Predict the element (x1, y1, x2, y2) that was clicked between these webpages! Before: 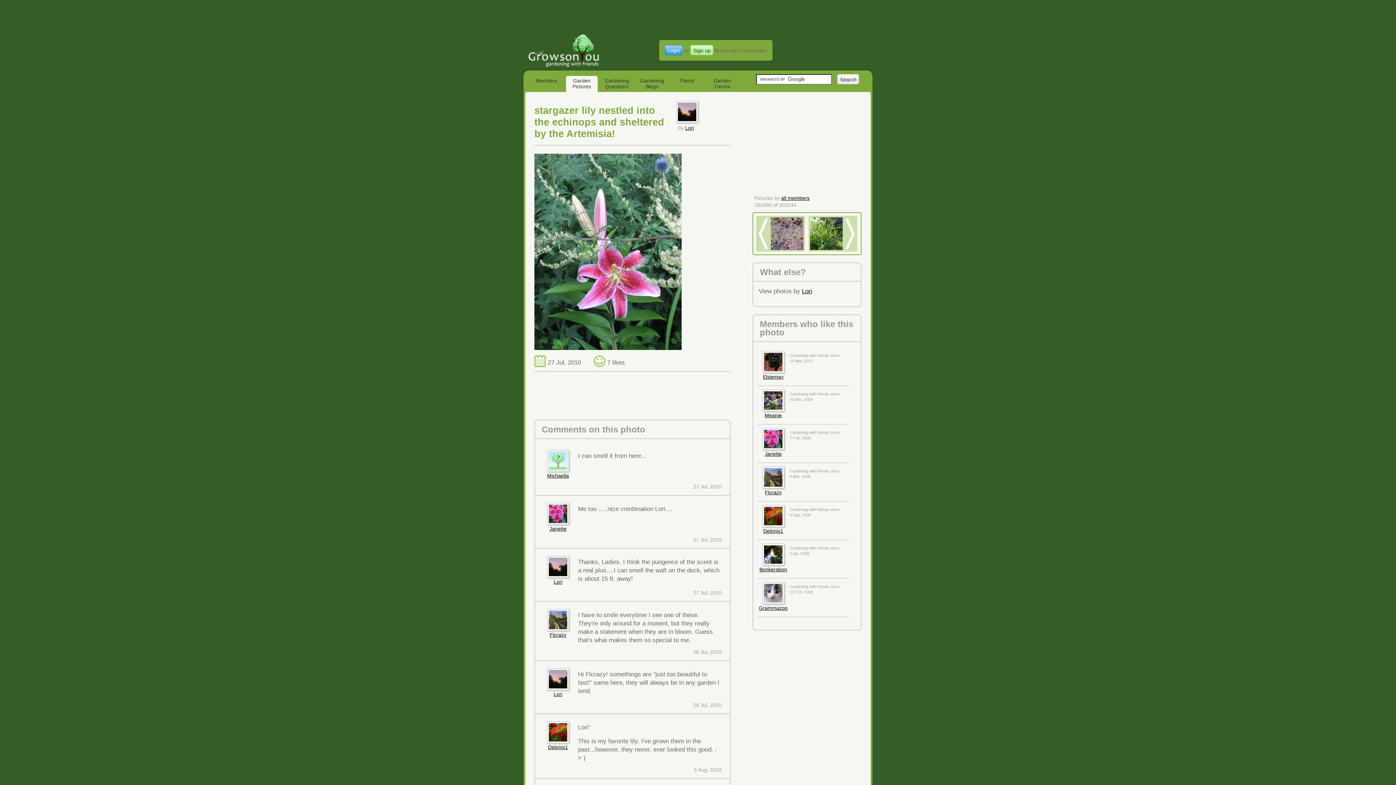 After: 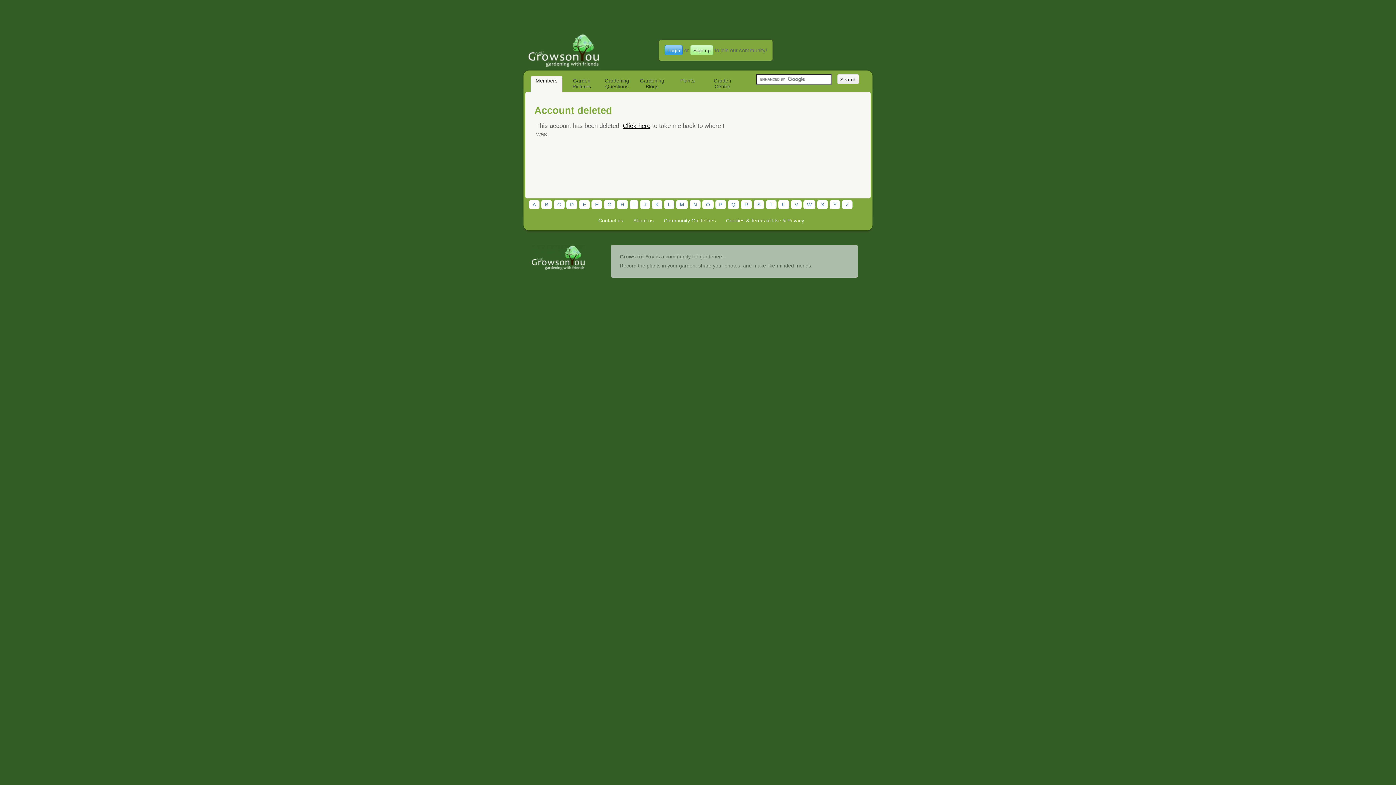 Action: bbox: (547, 473, 569, 478) label: Michaella